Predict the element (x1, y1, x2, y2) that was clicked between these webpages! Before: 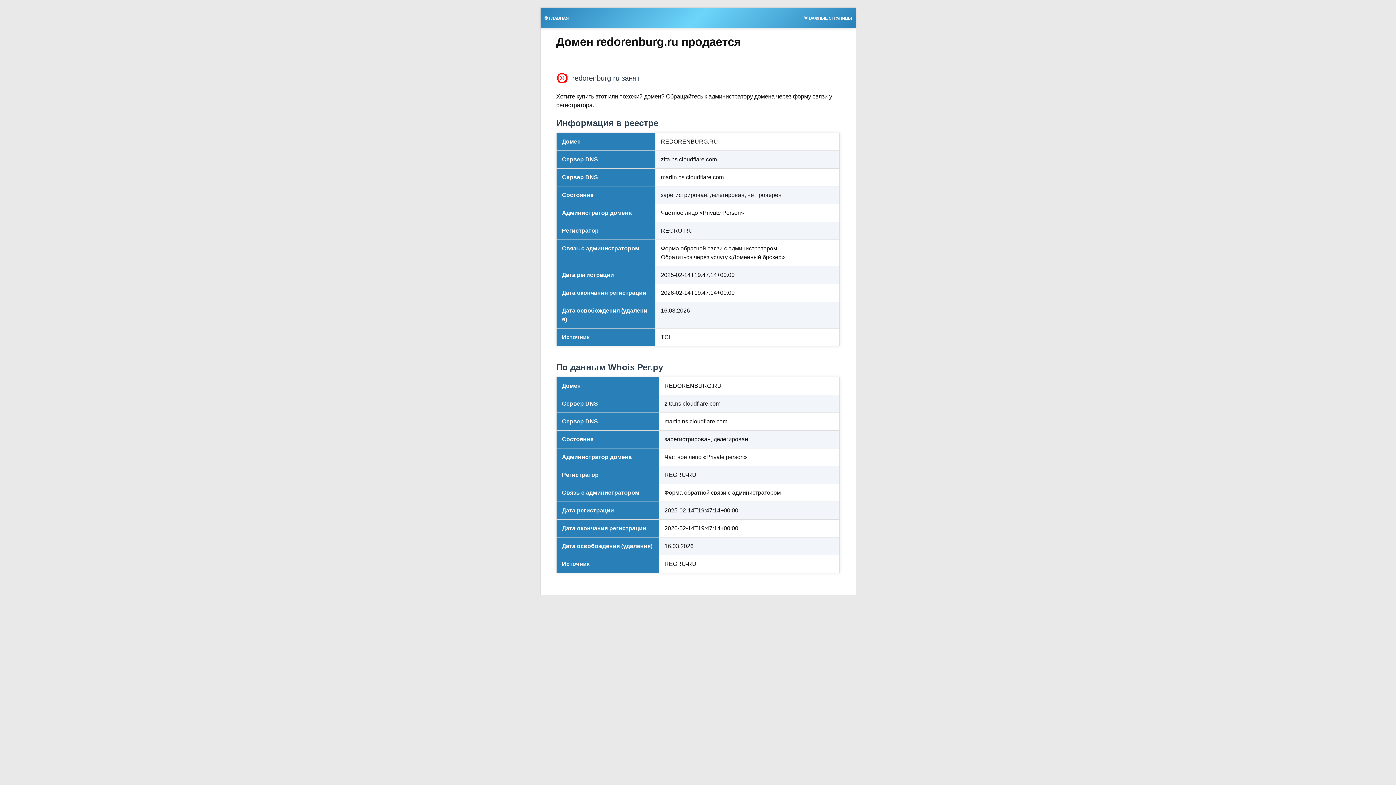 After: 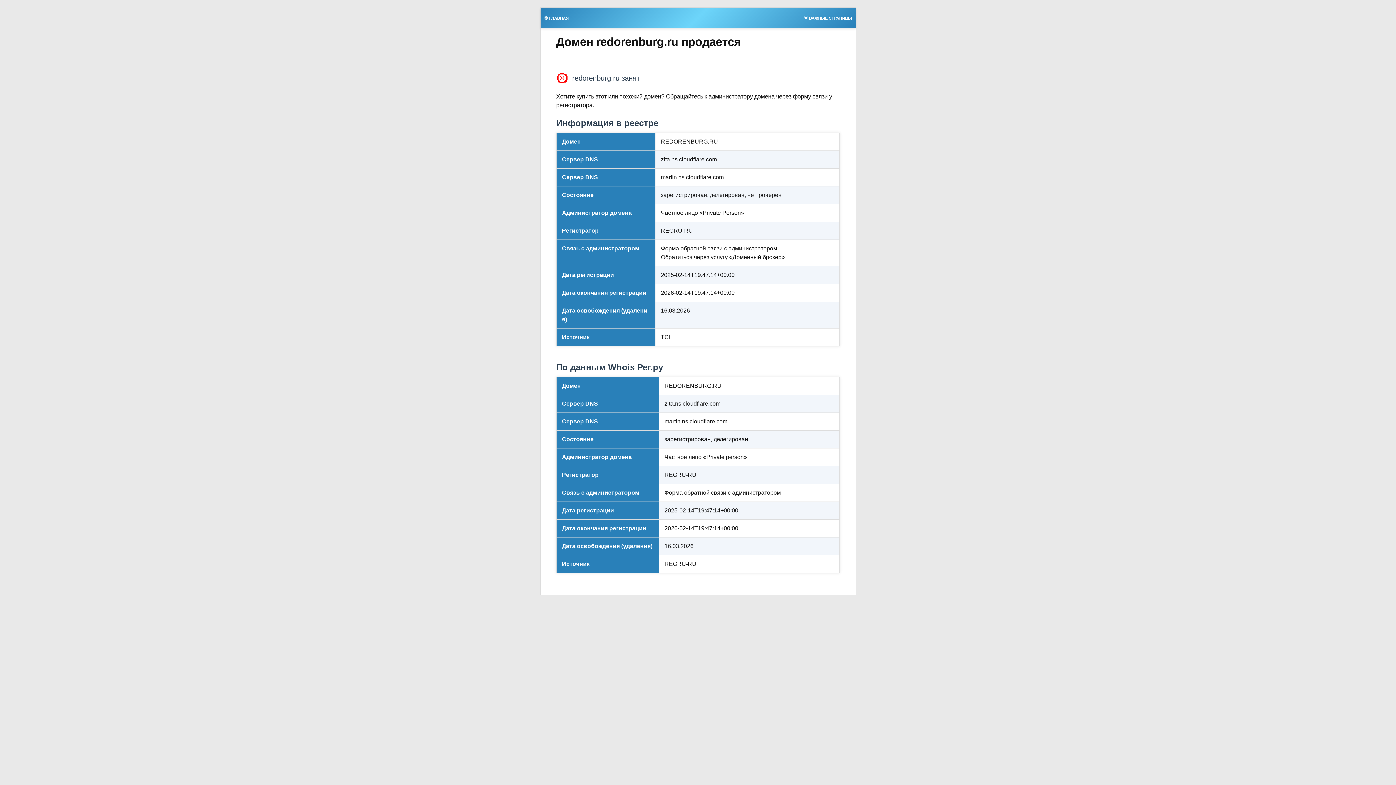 Action: bbox: (800, 13, 855, 21) label: 🌟 ВАЖНЫЕ СТРАНИЦЫ